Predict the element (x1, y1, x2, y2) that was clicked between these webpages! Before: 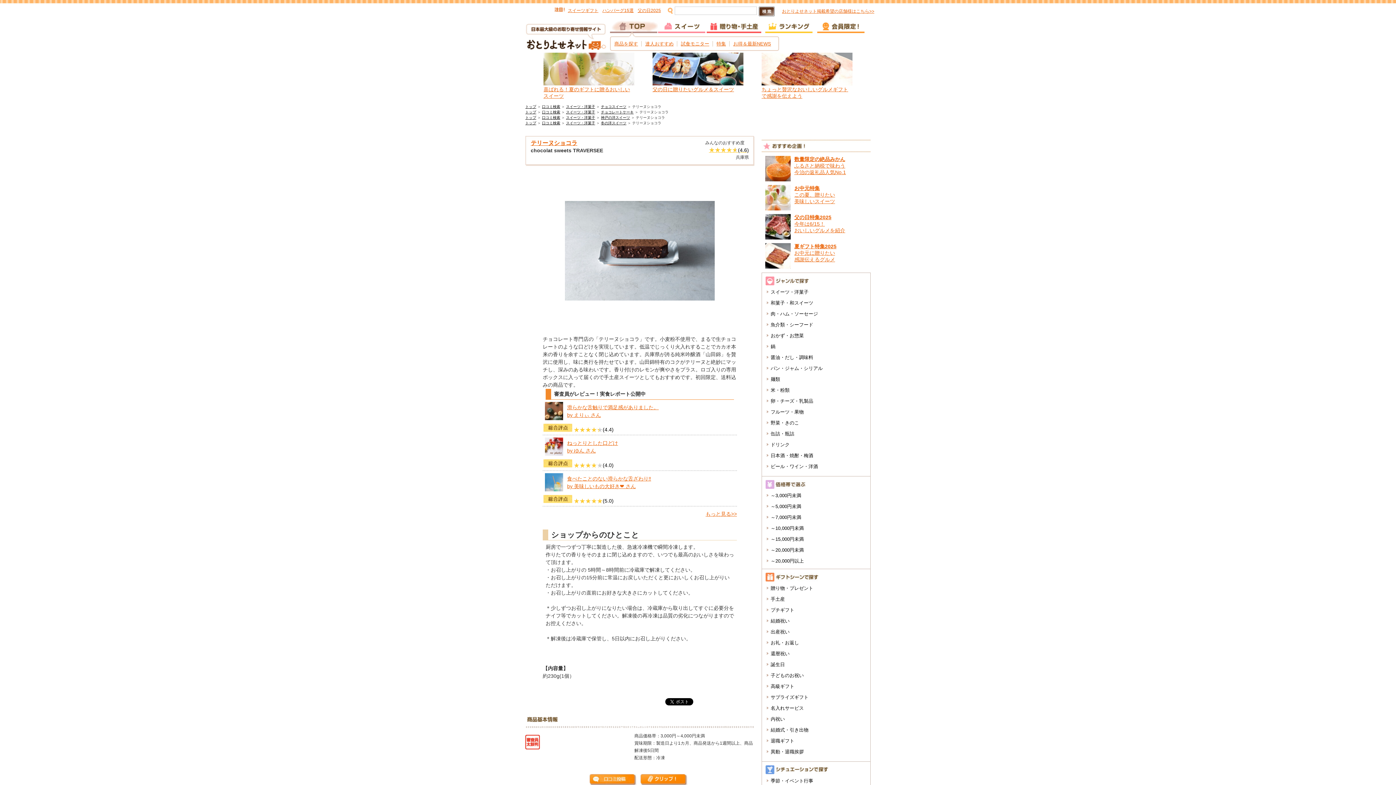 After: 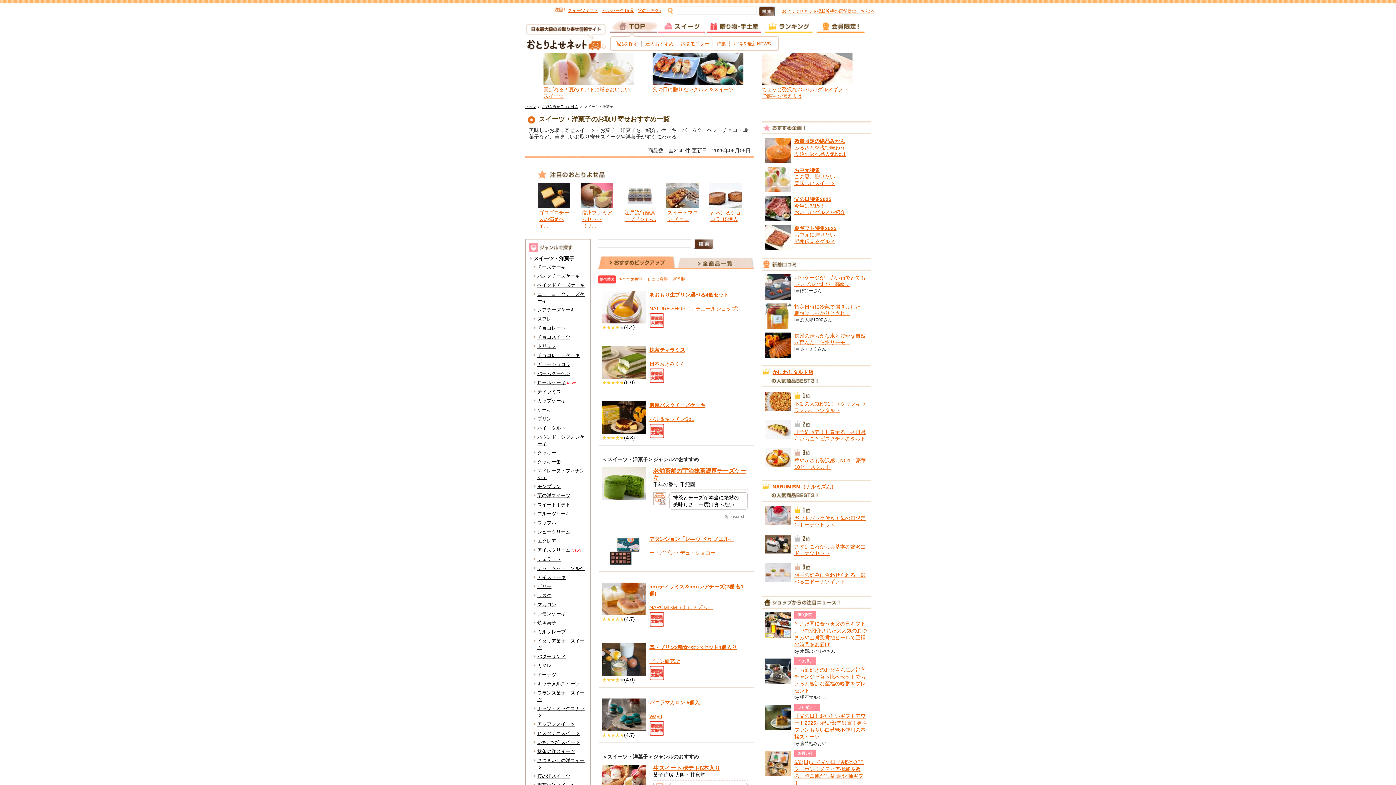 Action: label: スイーツ・洋菓子 bbox: (770, 289, 808, 294)